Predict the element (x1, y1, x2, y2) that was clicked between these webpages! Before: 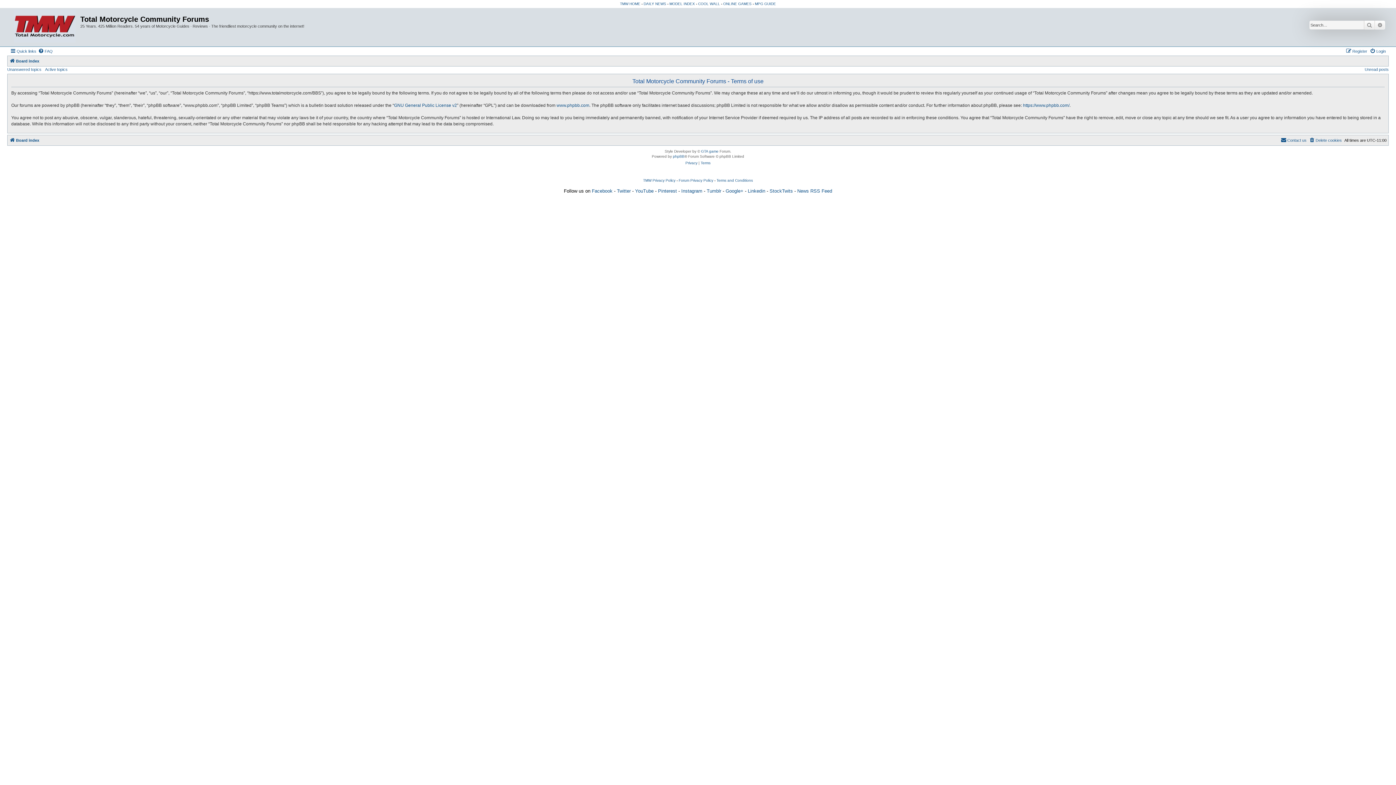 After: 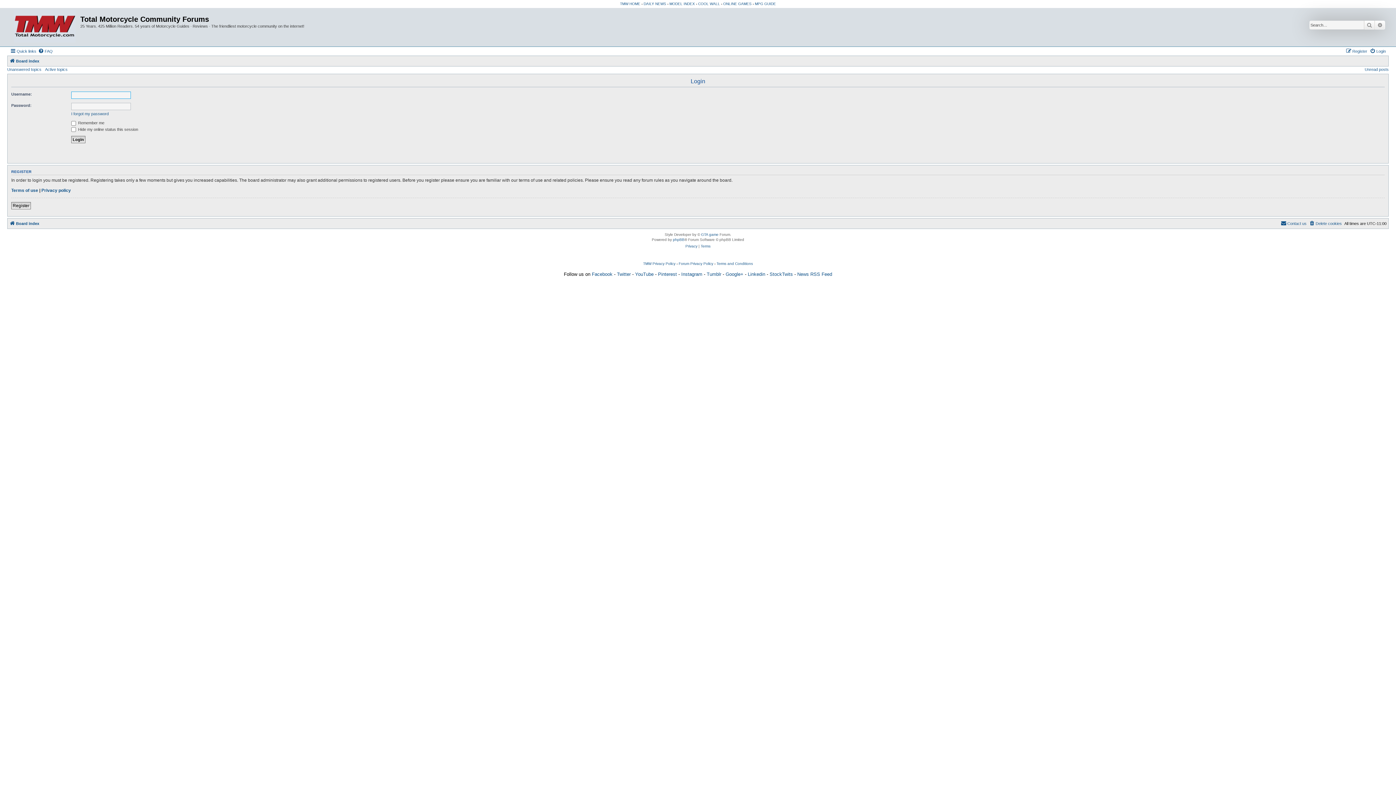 Action: bbox: (1370, 46, 1386, 55) label: Login